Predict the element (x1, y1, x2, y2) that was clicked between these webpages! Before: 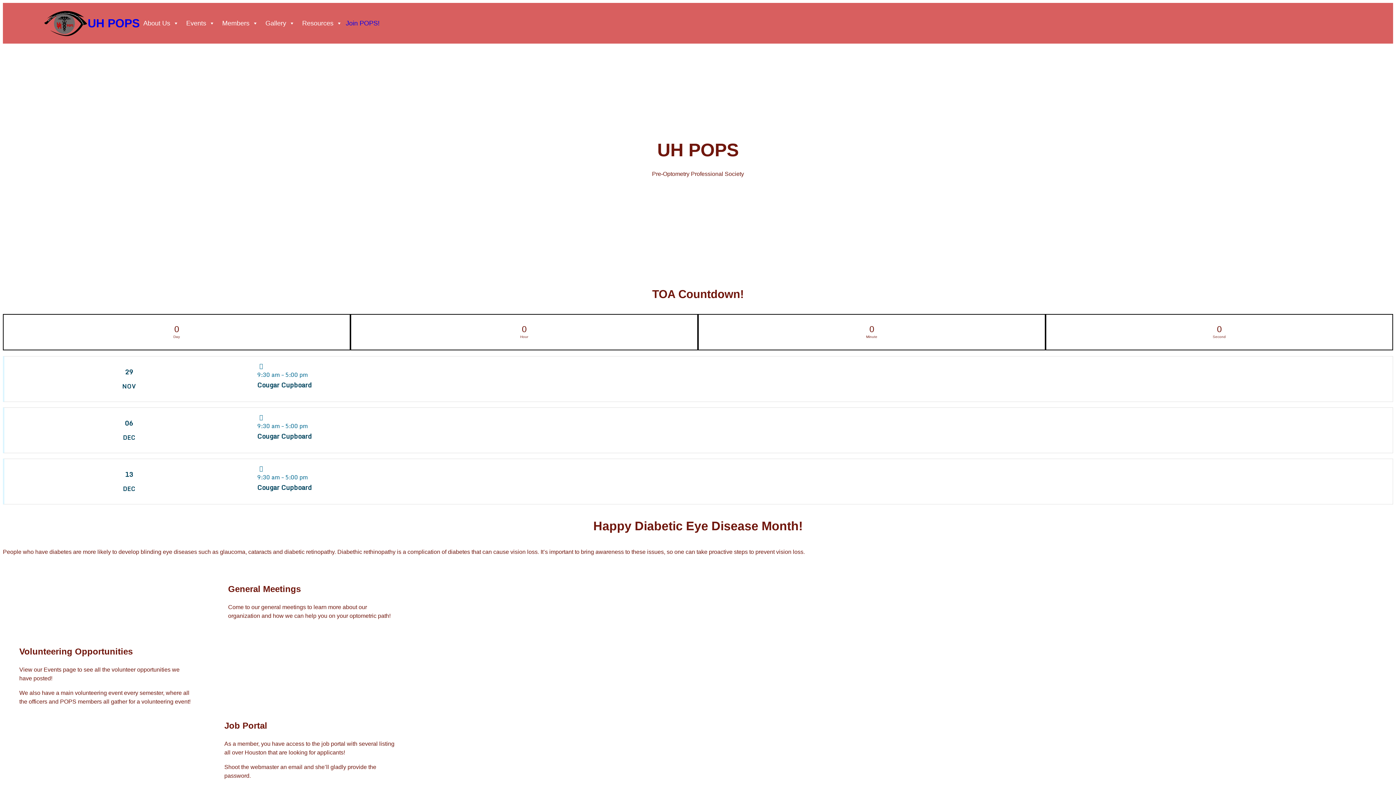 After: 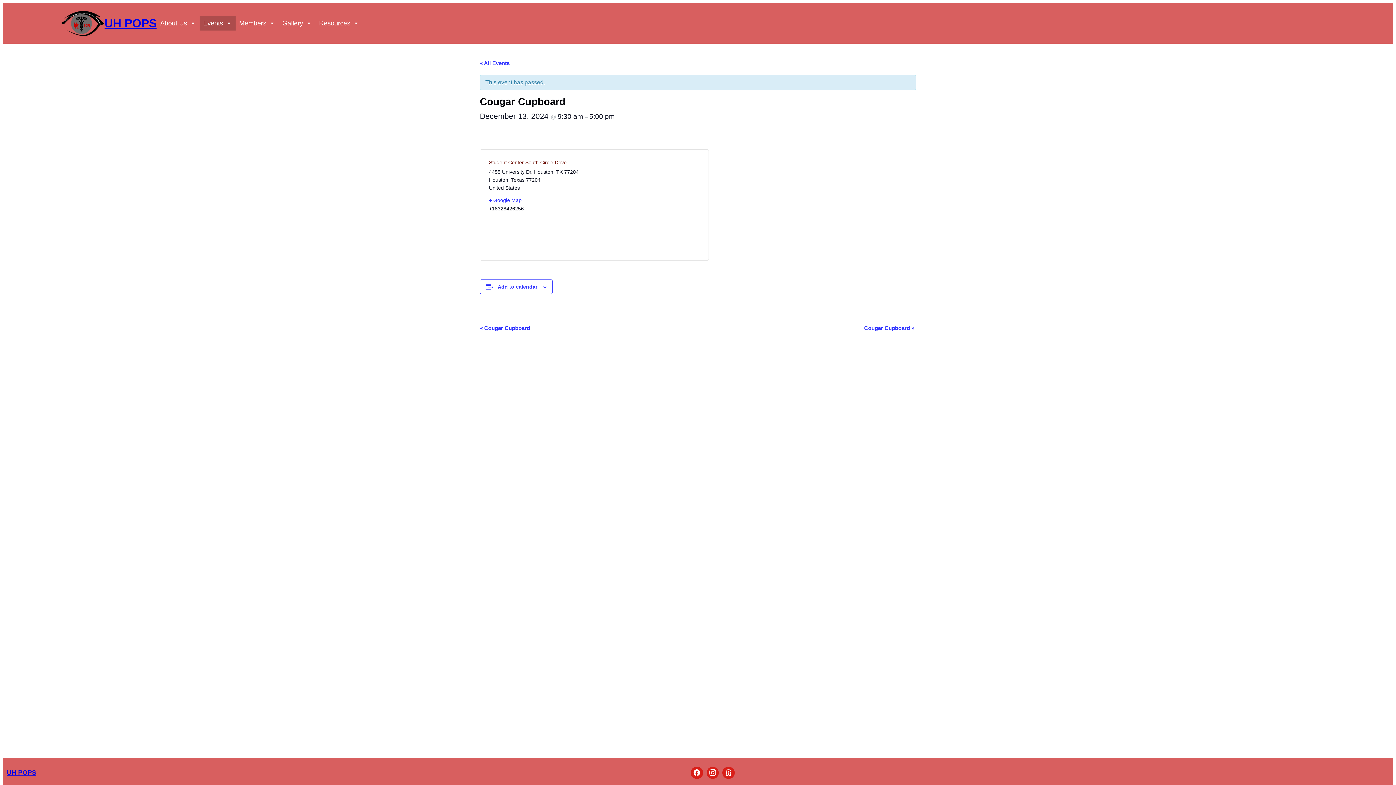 Action: label: Cougar Cupboard bbox: (257, 482, 311, 493)